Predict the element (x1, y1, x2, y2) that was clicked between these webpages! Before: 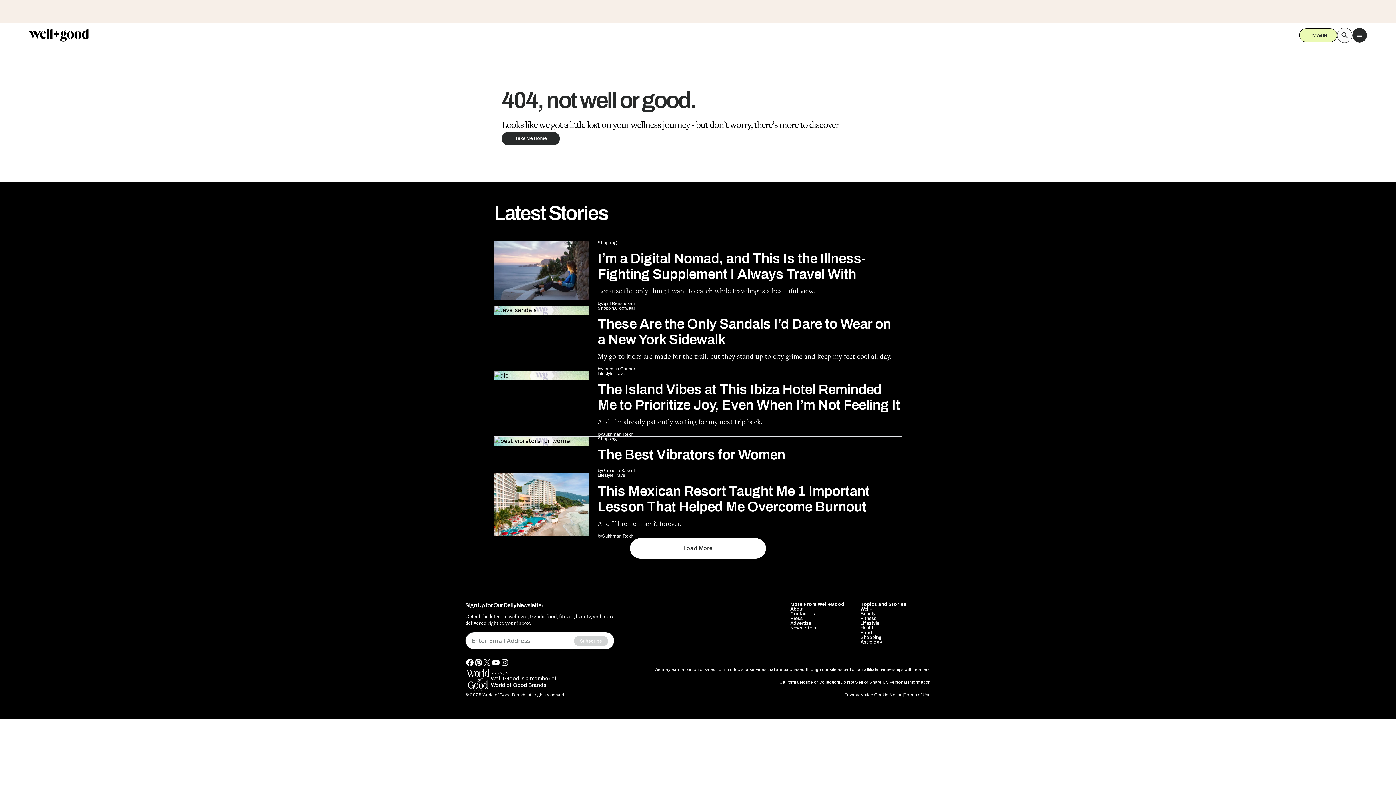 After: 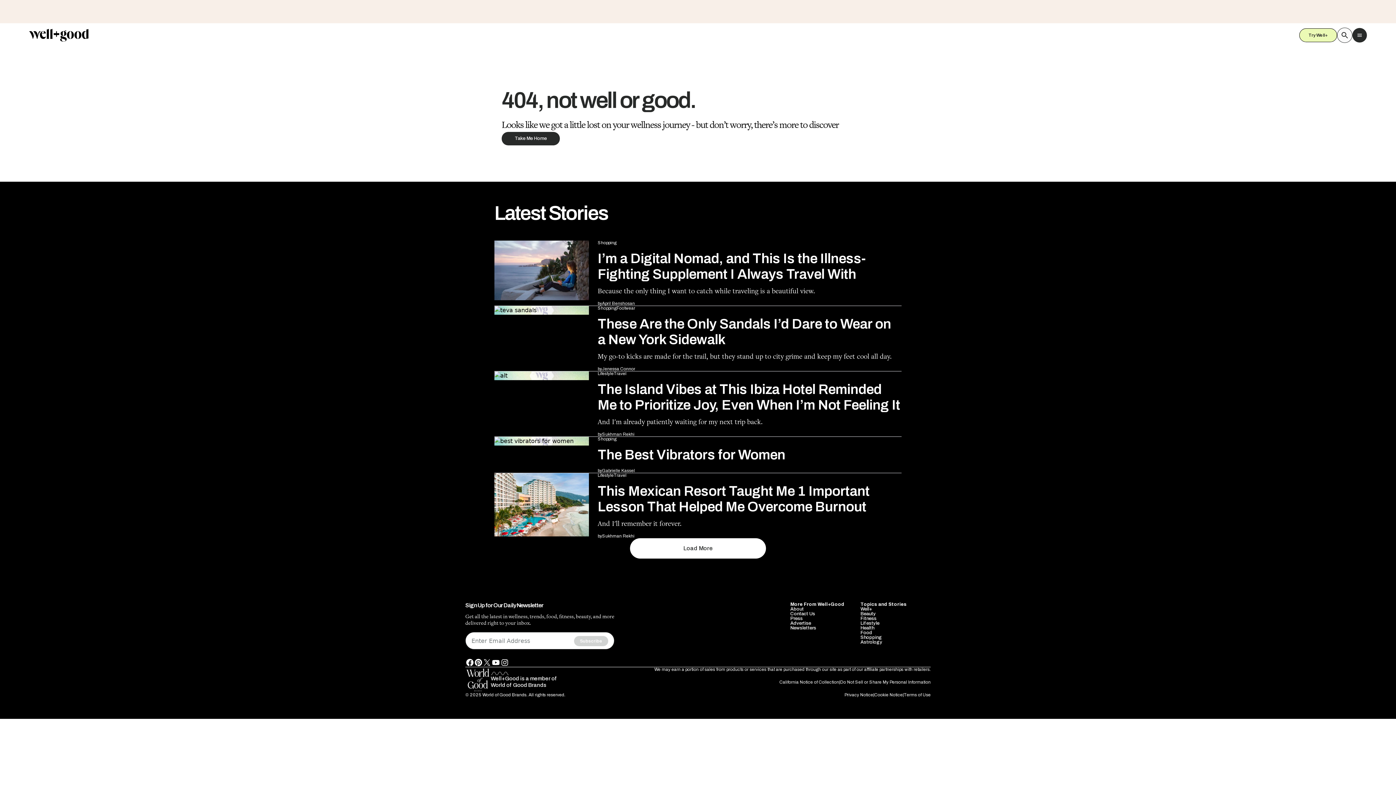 Action: label: Latest Stories bbox: (494, 203, 901, 216)